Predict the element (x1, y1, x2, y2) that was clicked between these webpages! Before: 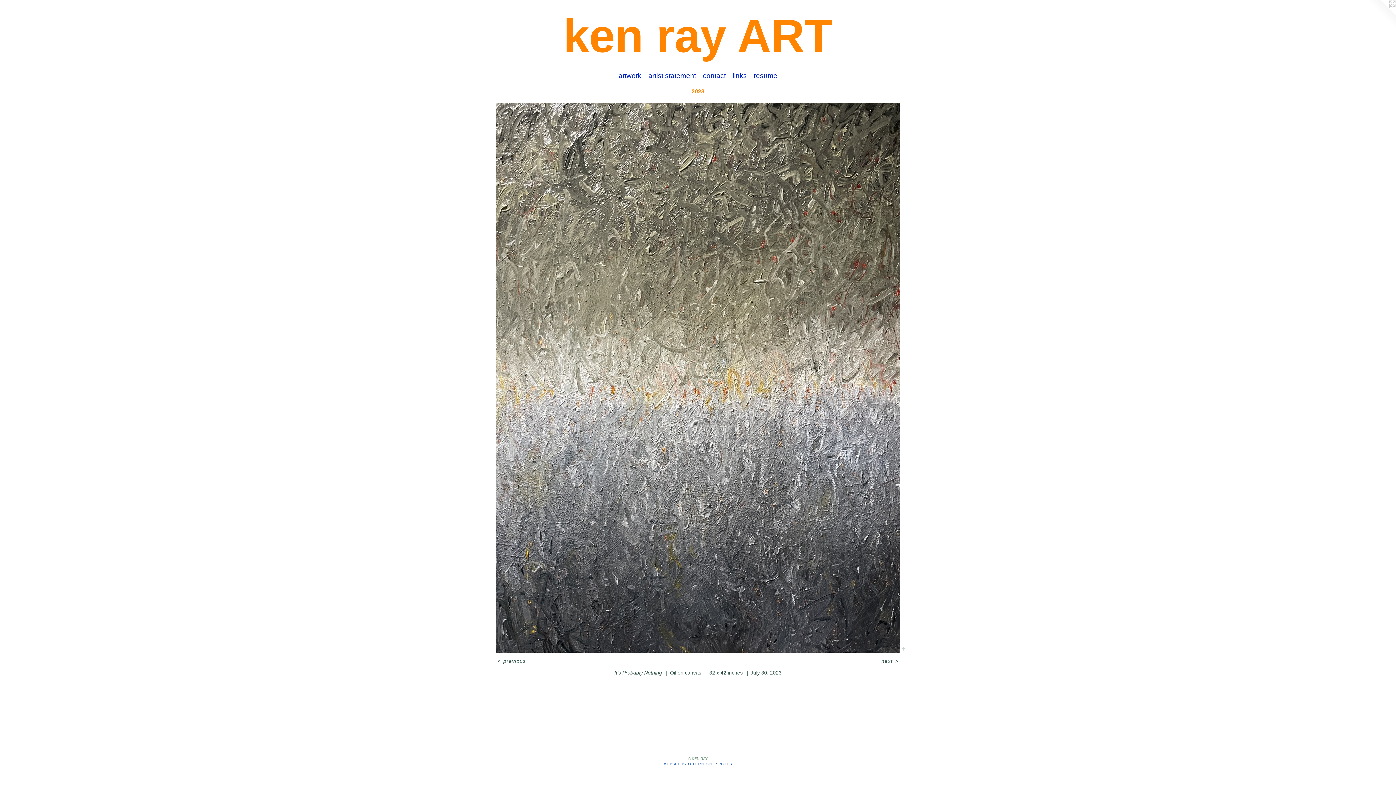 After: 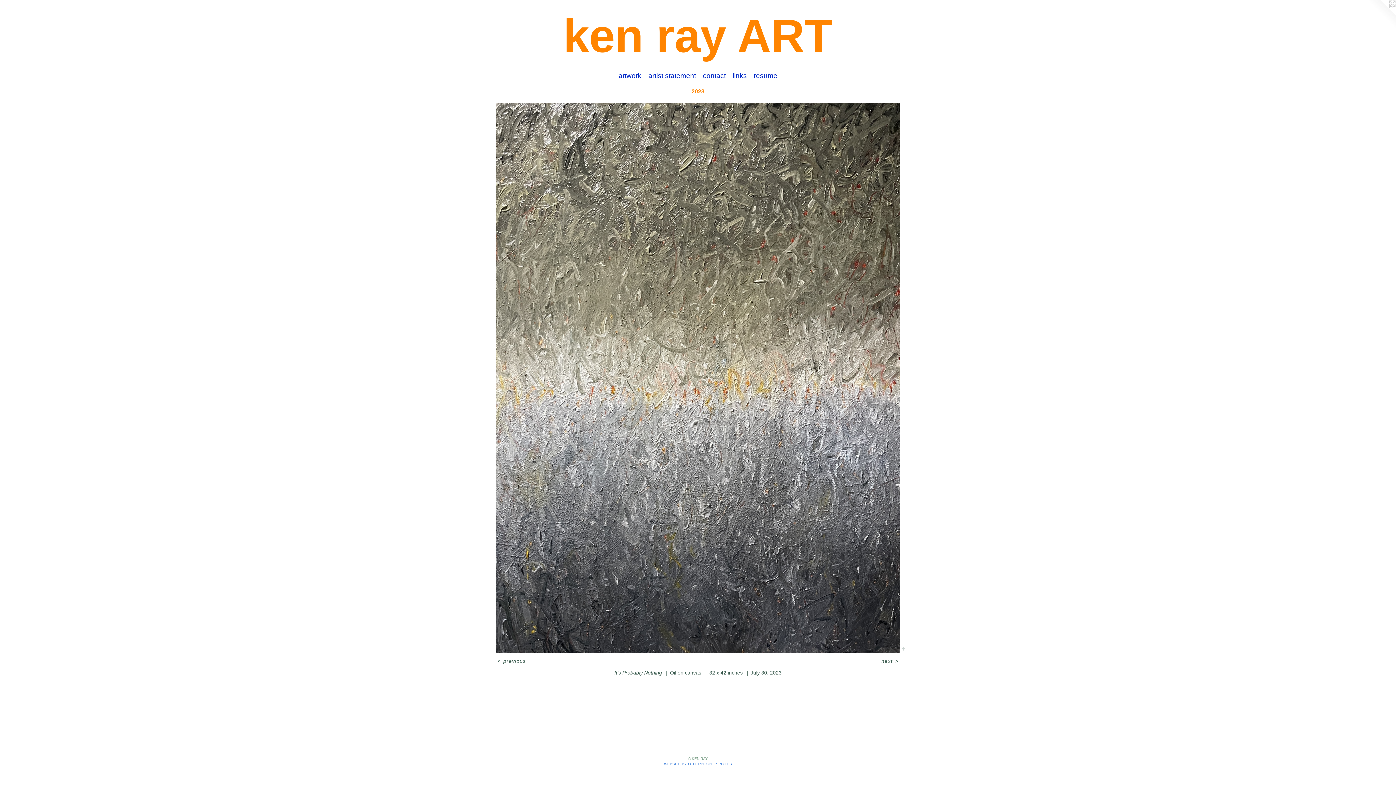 Action: bbox: (664, 762, 732, 766) label: WEBSITE BY OTHERPEOPLESPIXELS